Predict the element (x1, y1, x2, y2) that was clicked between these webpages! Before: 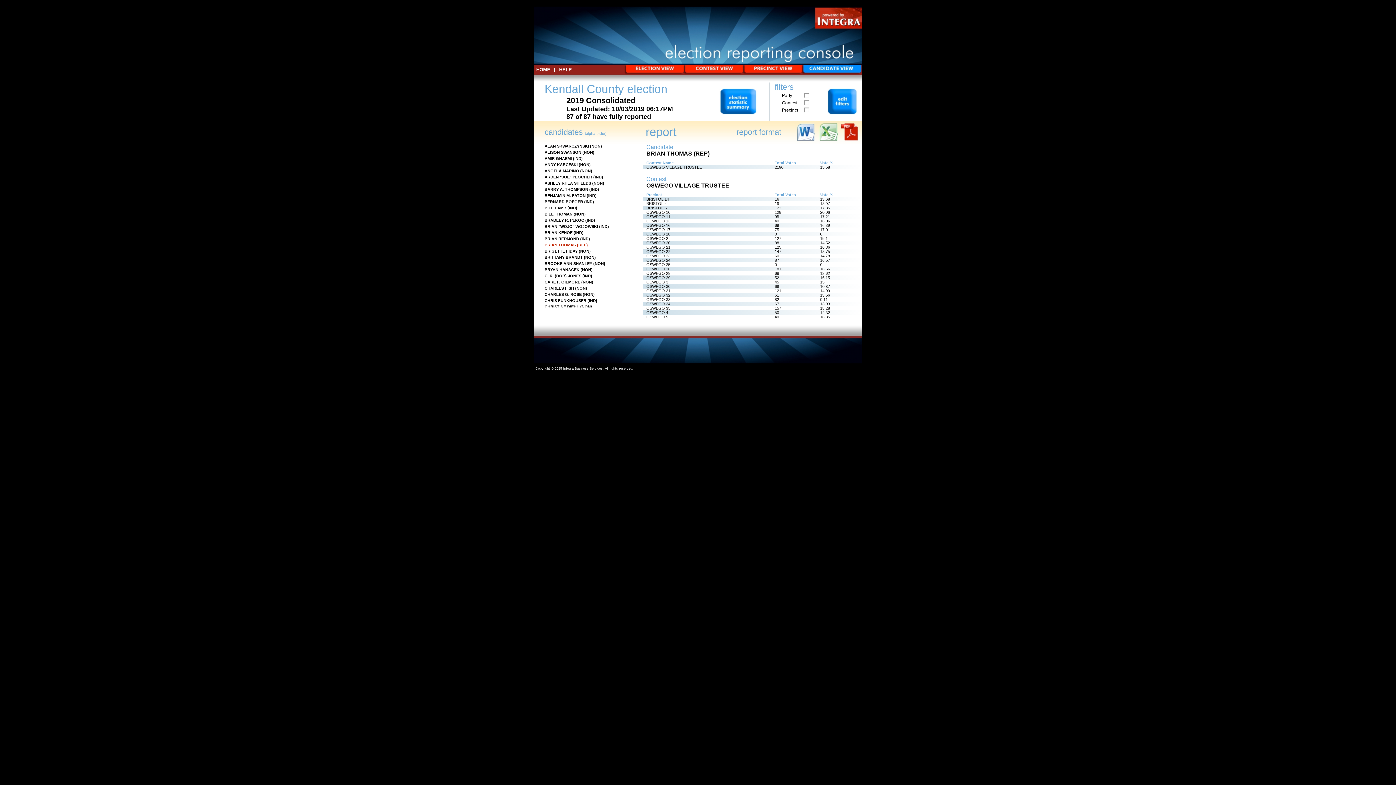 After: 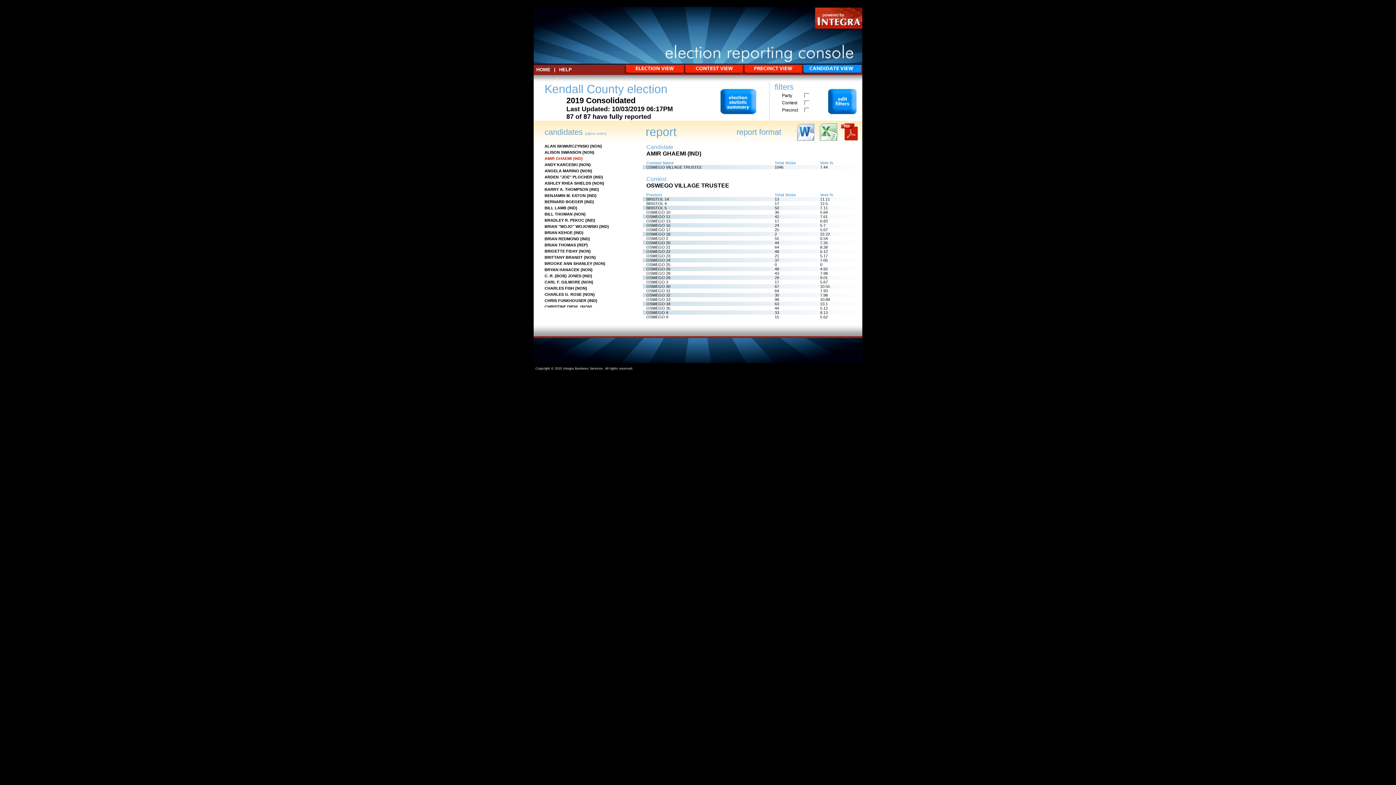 Action: label: AMIR GHAEMI bbox: (544, 156, 572, 160)